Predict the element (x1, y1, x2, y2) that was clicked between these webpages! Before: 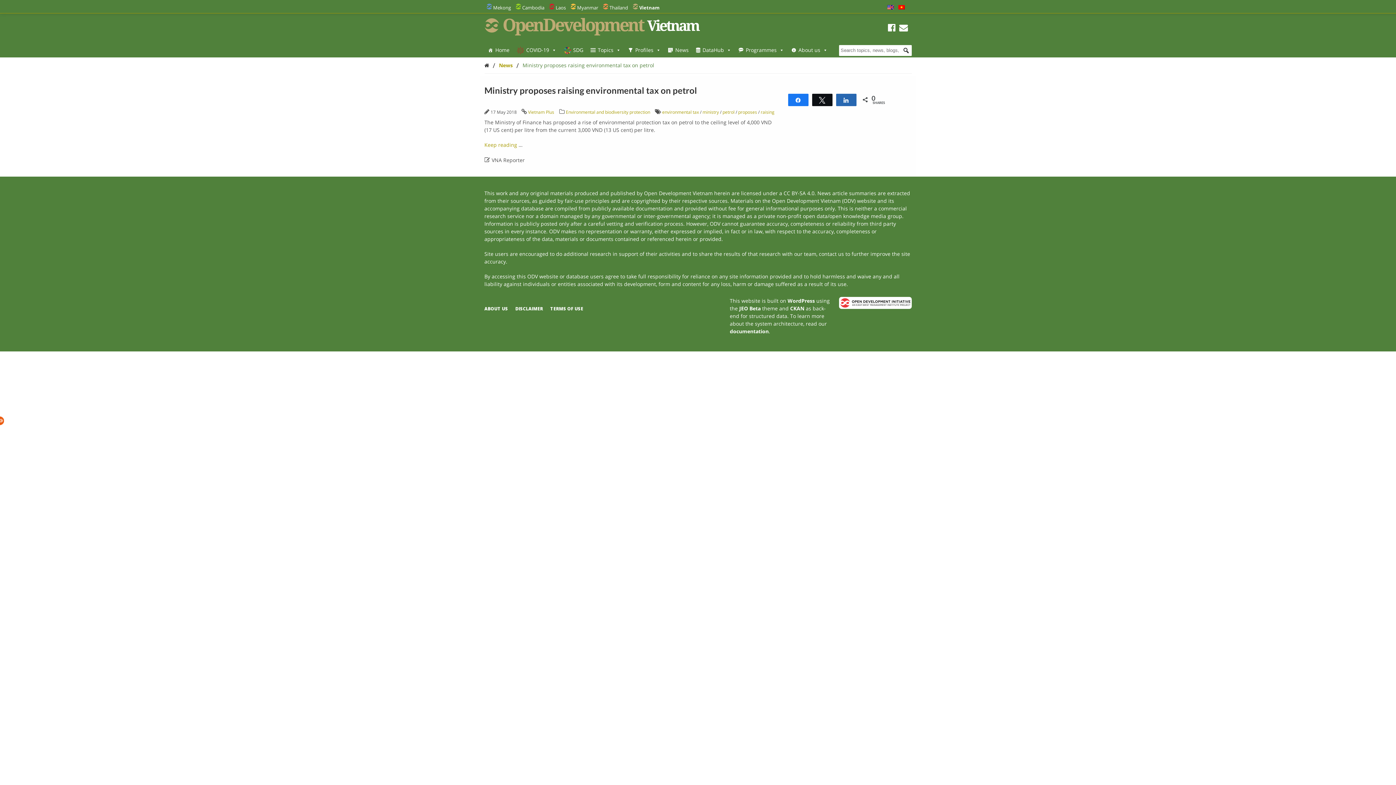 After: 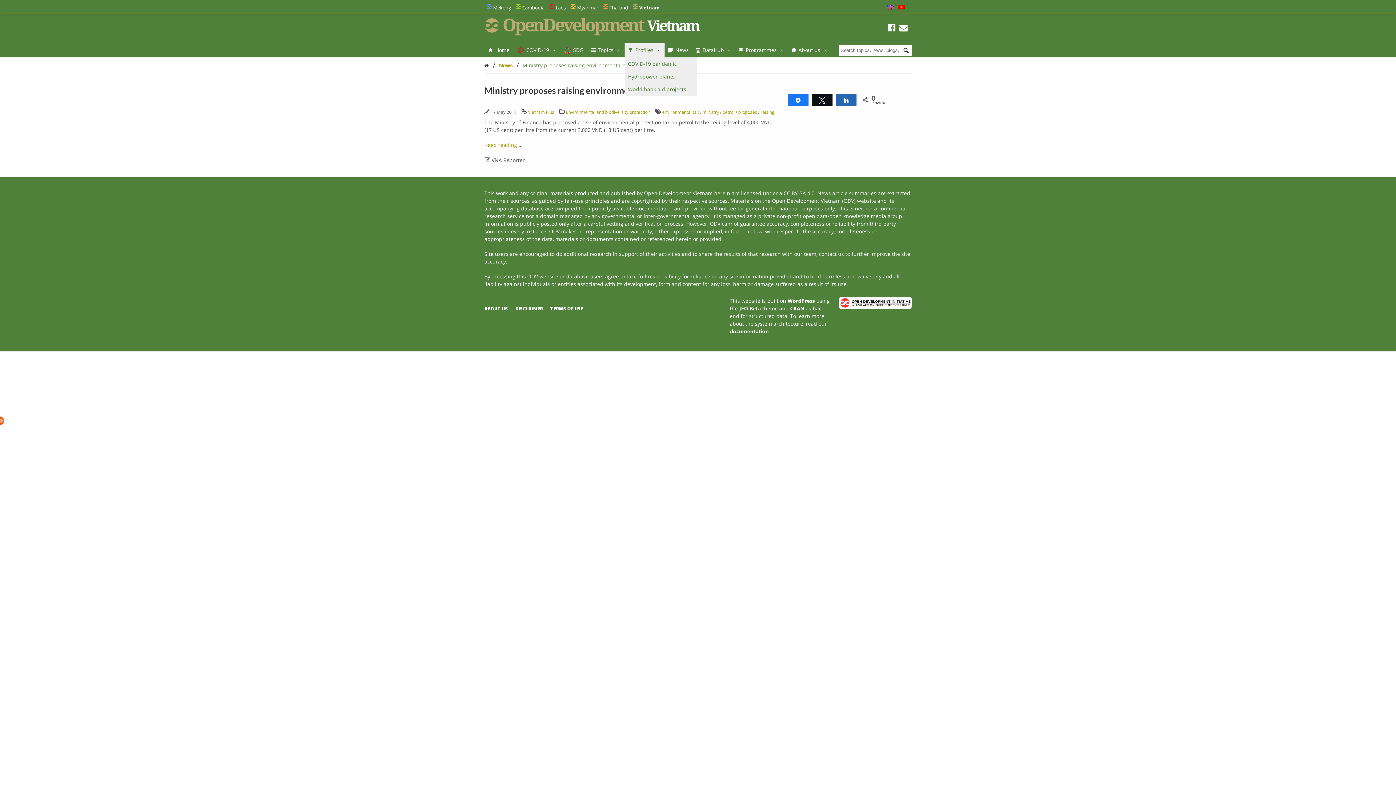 Action: label: Profiles bbox: (624, 42, 664, 57)